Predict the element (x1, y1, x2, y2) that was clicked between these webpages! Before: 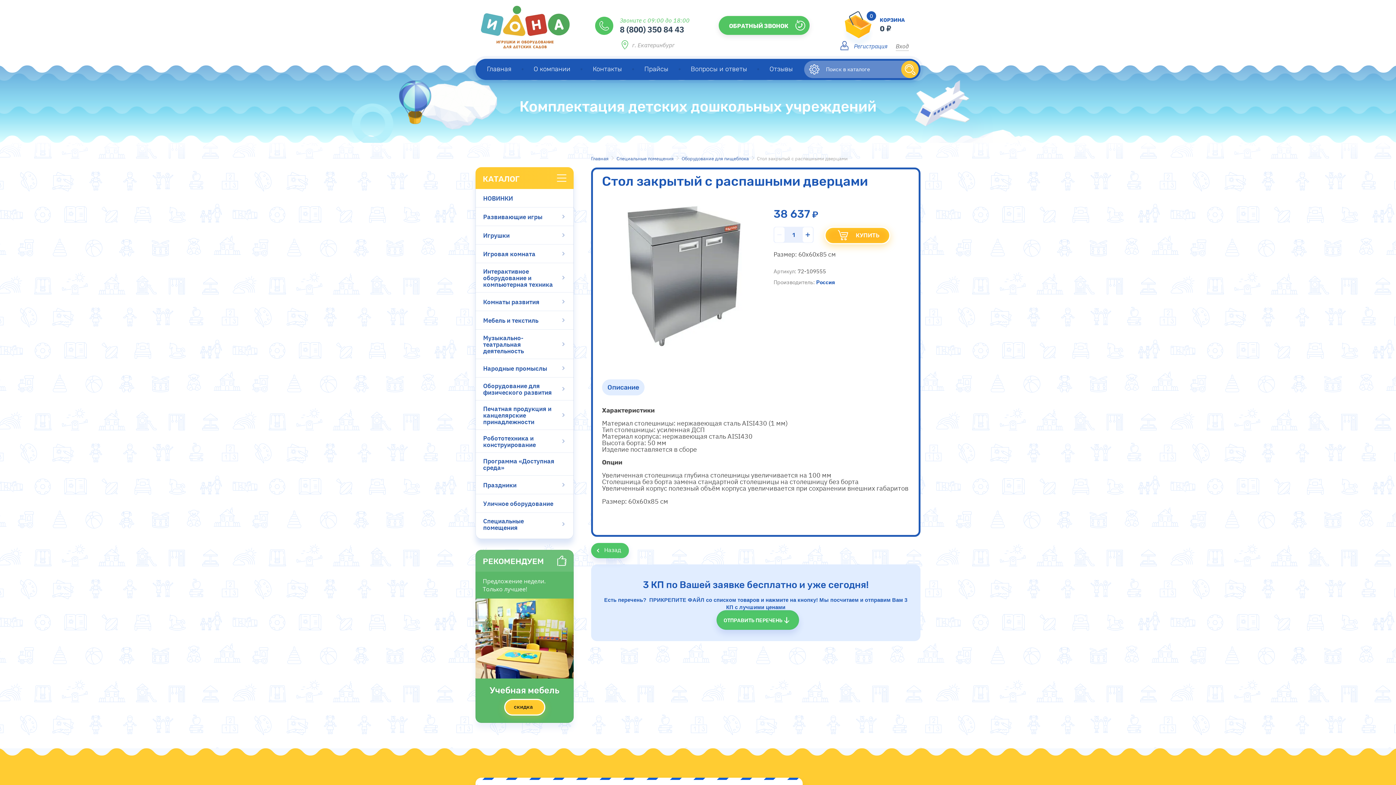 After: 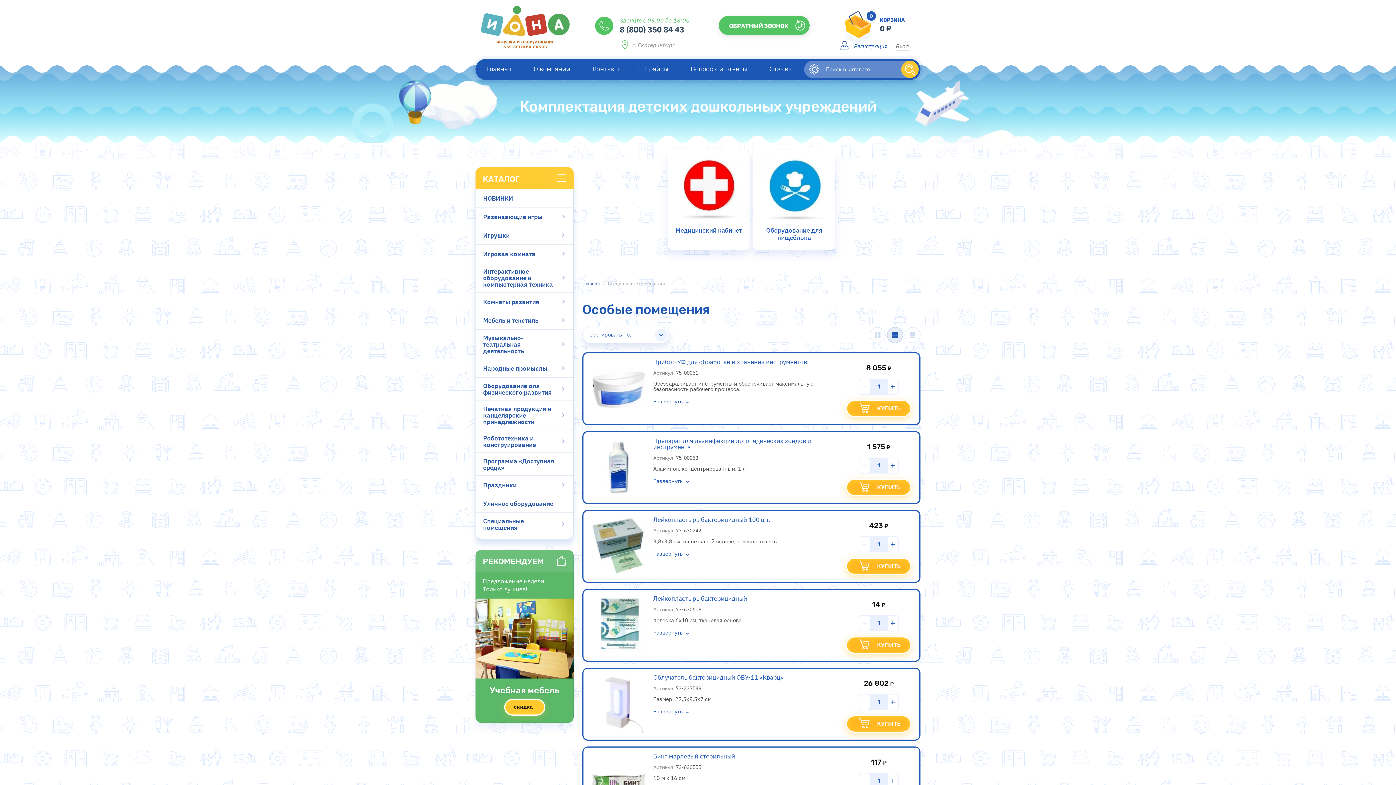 Action: label: Специальные помещения bbox: (476, 513, 573, 535)